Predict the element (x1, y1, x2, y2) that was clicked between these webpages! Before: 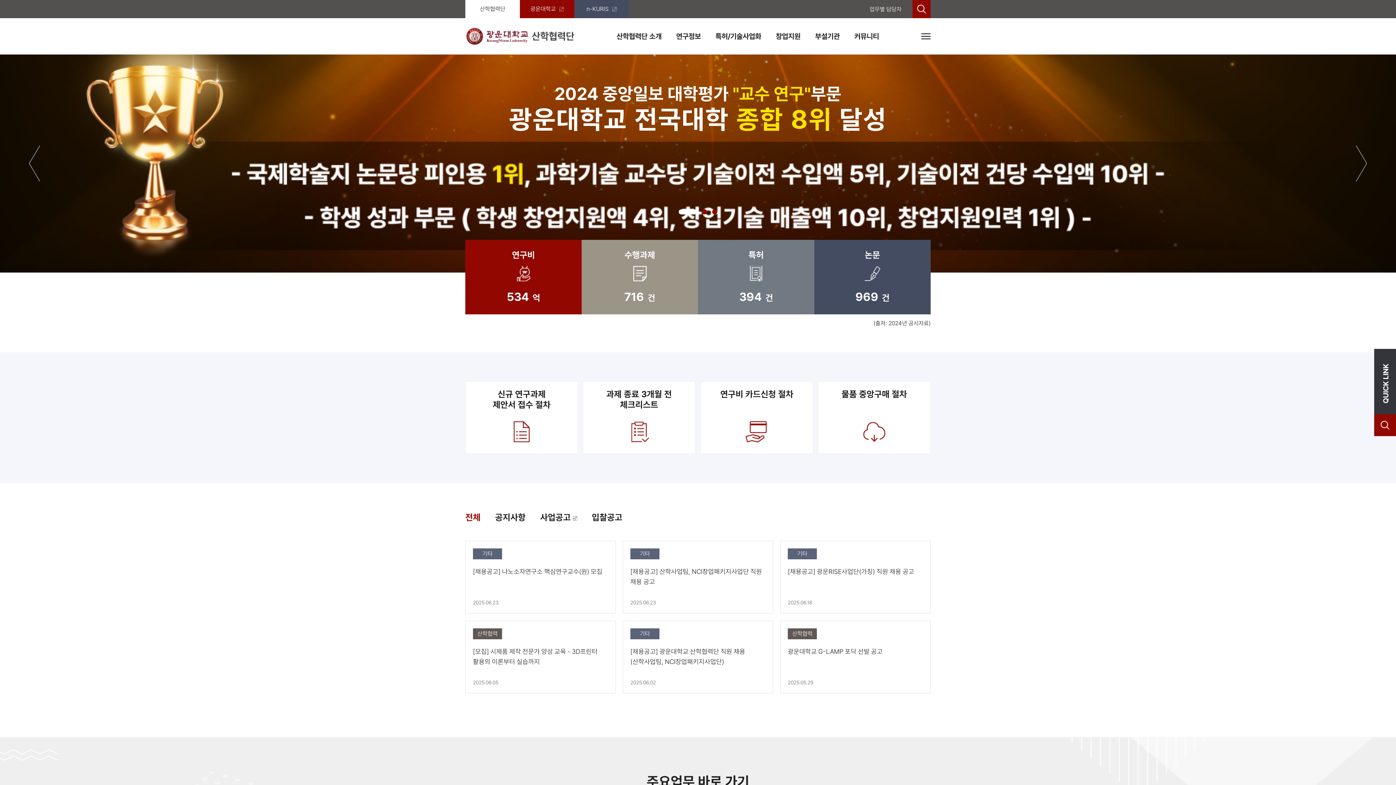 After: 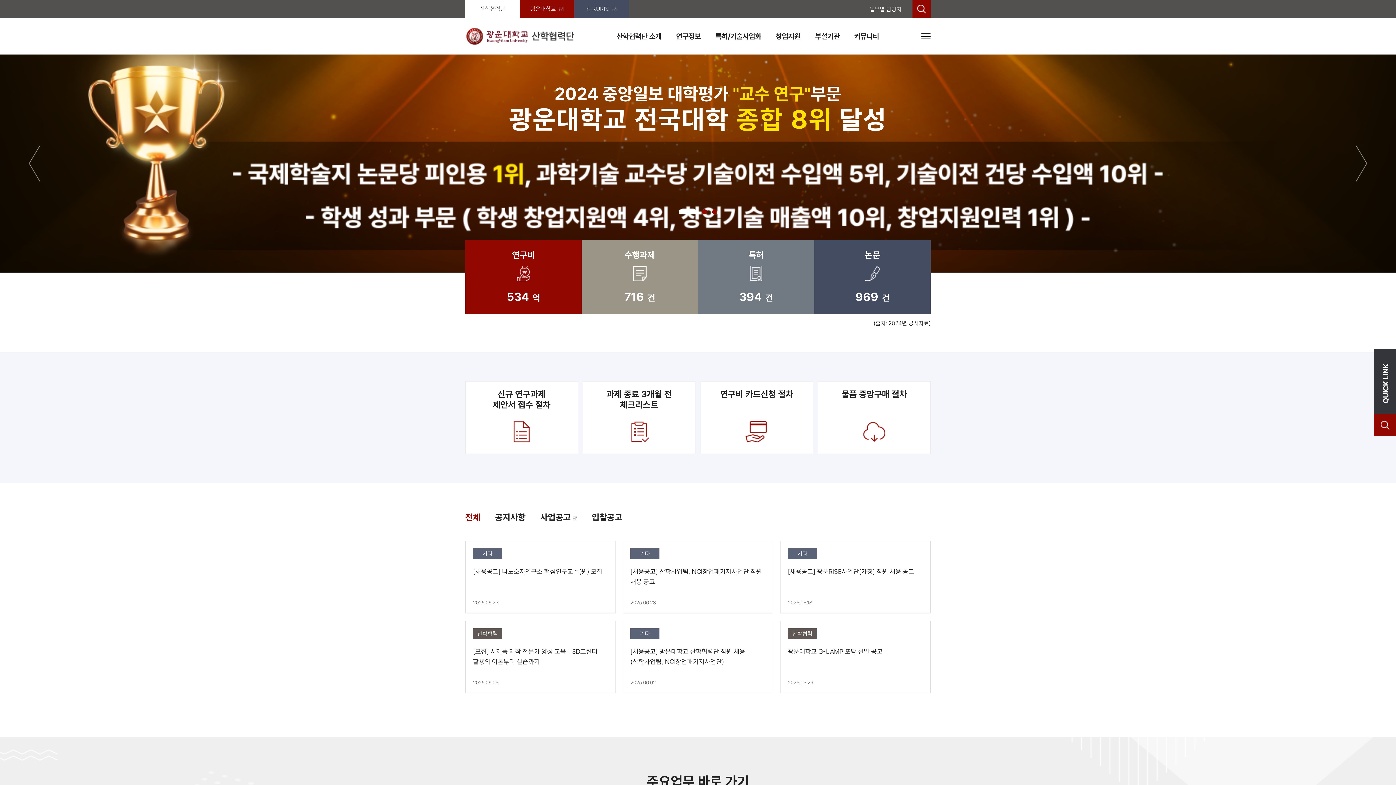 Action: bbox: (540, 512, 577, 522) label: 사업공고 